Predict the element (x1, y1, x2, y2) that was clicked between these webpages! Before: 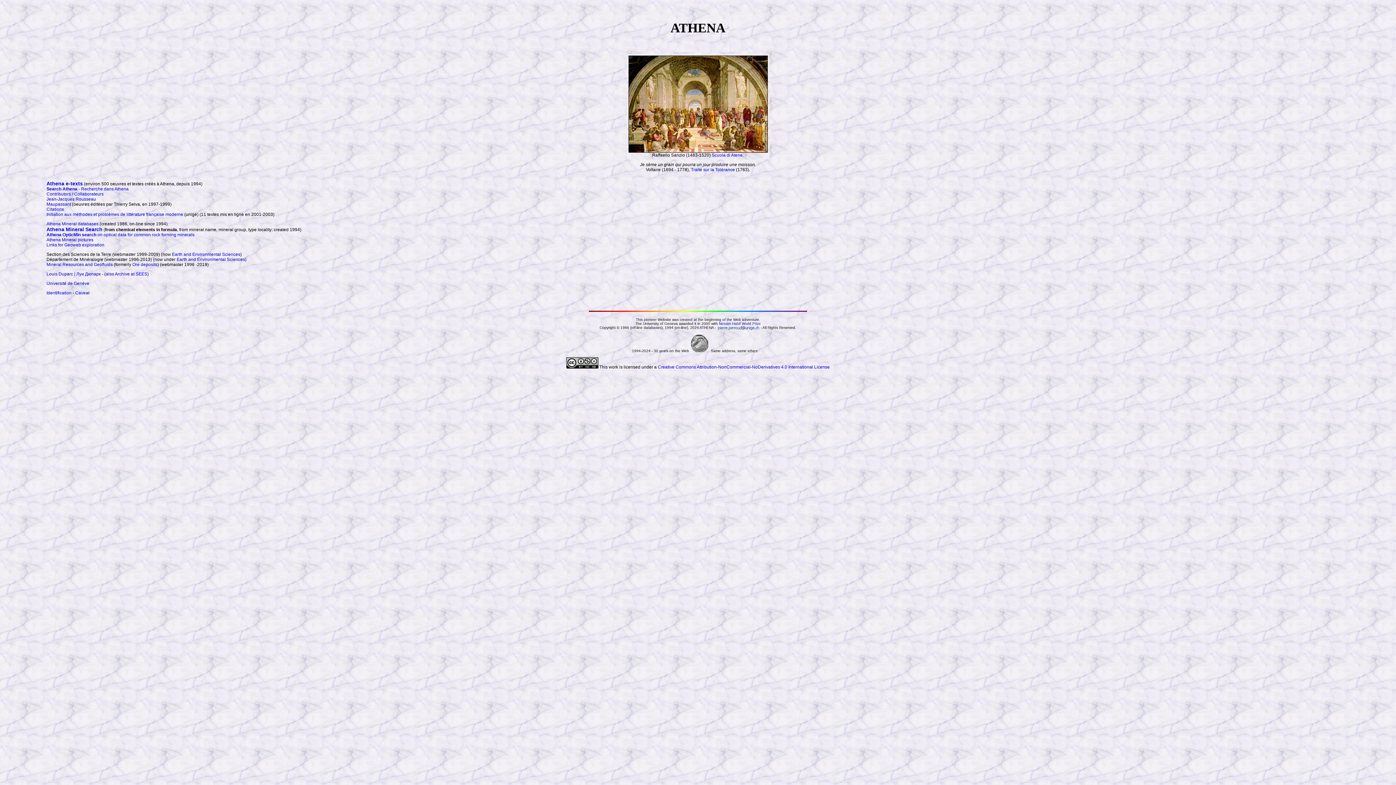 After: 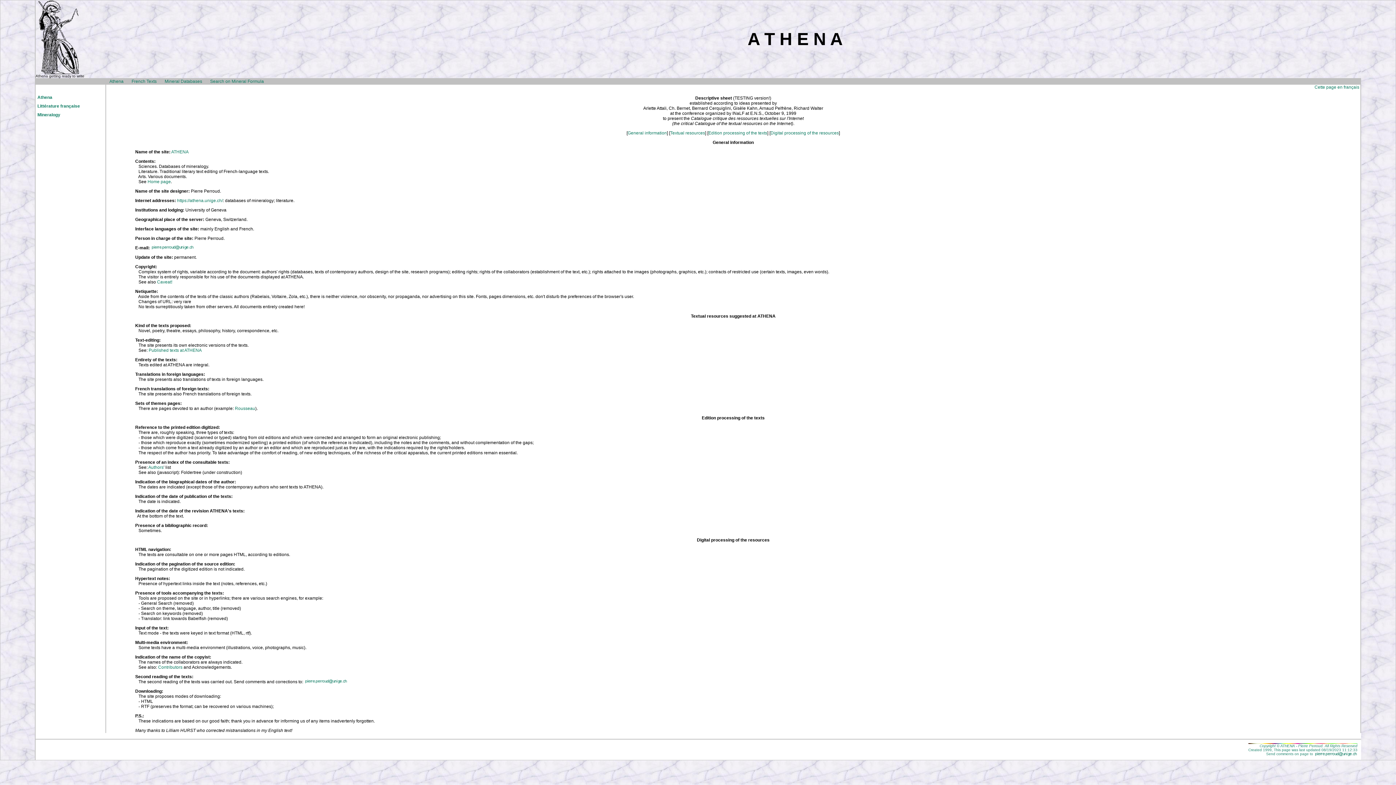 Action: label: Identification bbox: (46, 290, 71, 295)